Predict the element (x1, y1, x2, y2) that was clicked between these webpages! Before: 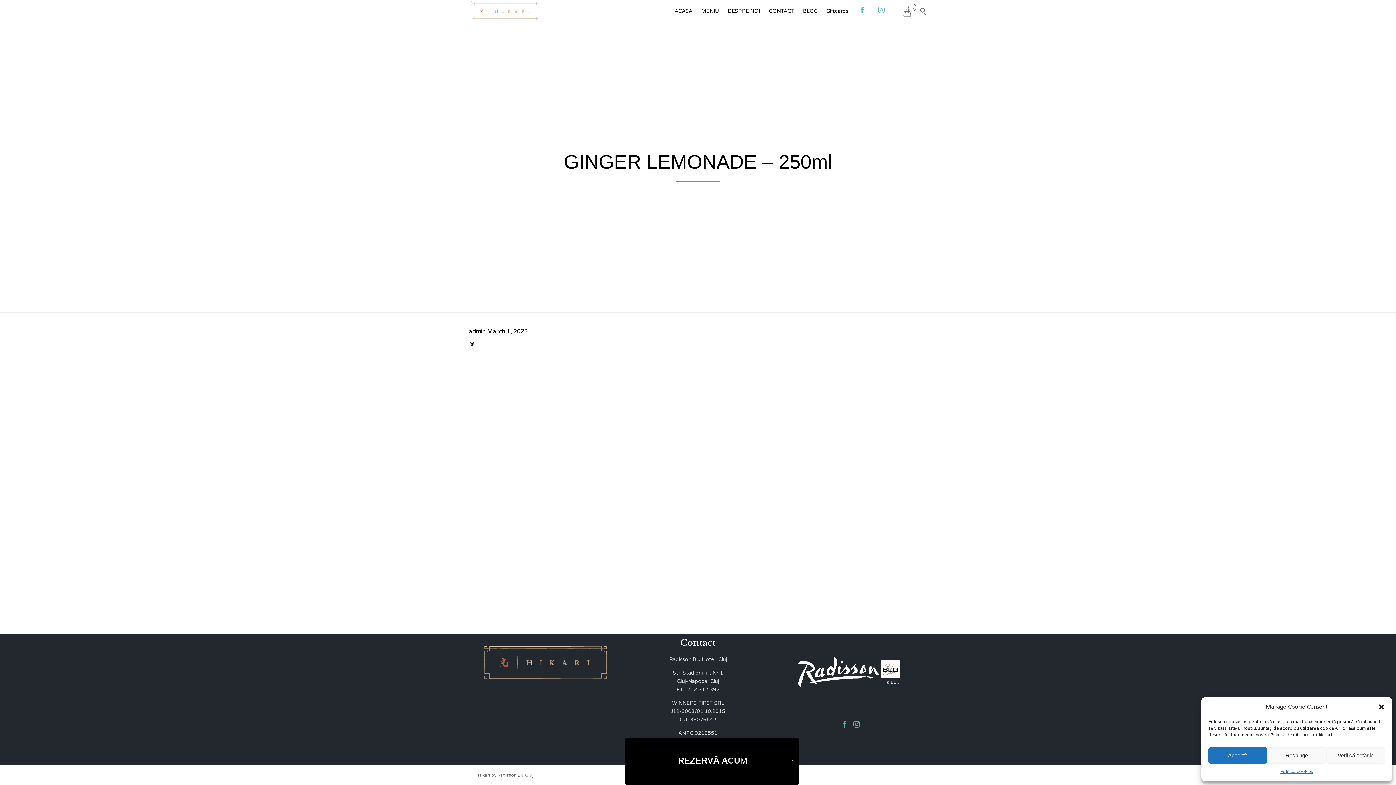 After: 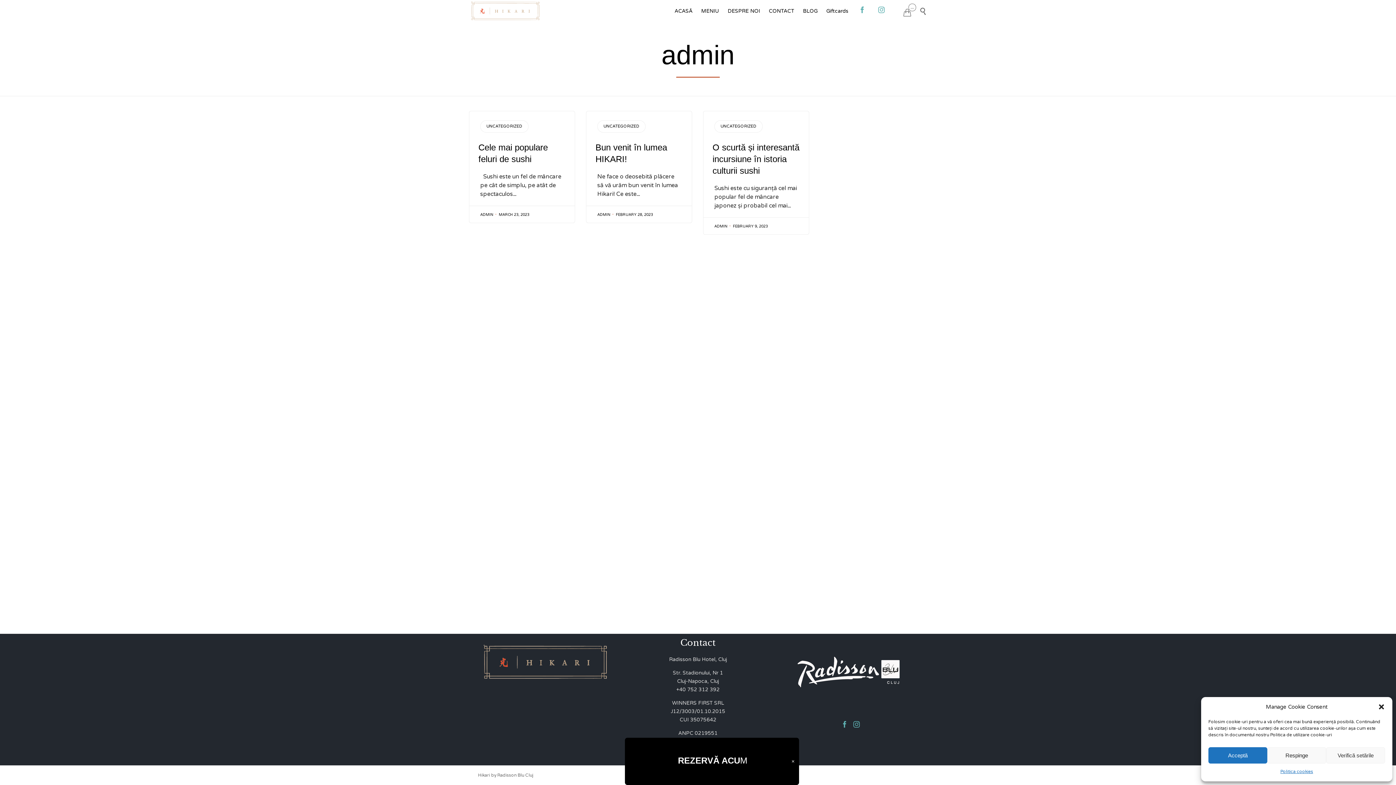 Action: label: admin bbox: (469, 327, 485, 335)